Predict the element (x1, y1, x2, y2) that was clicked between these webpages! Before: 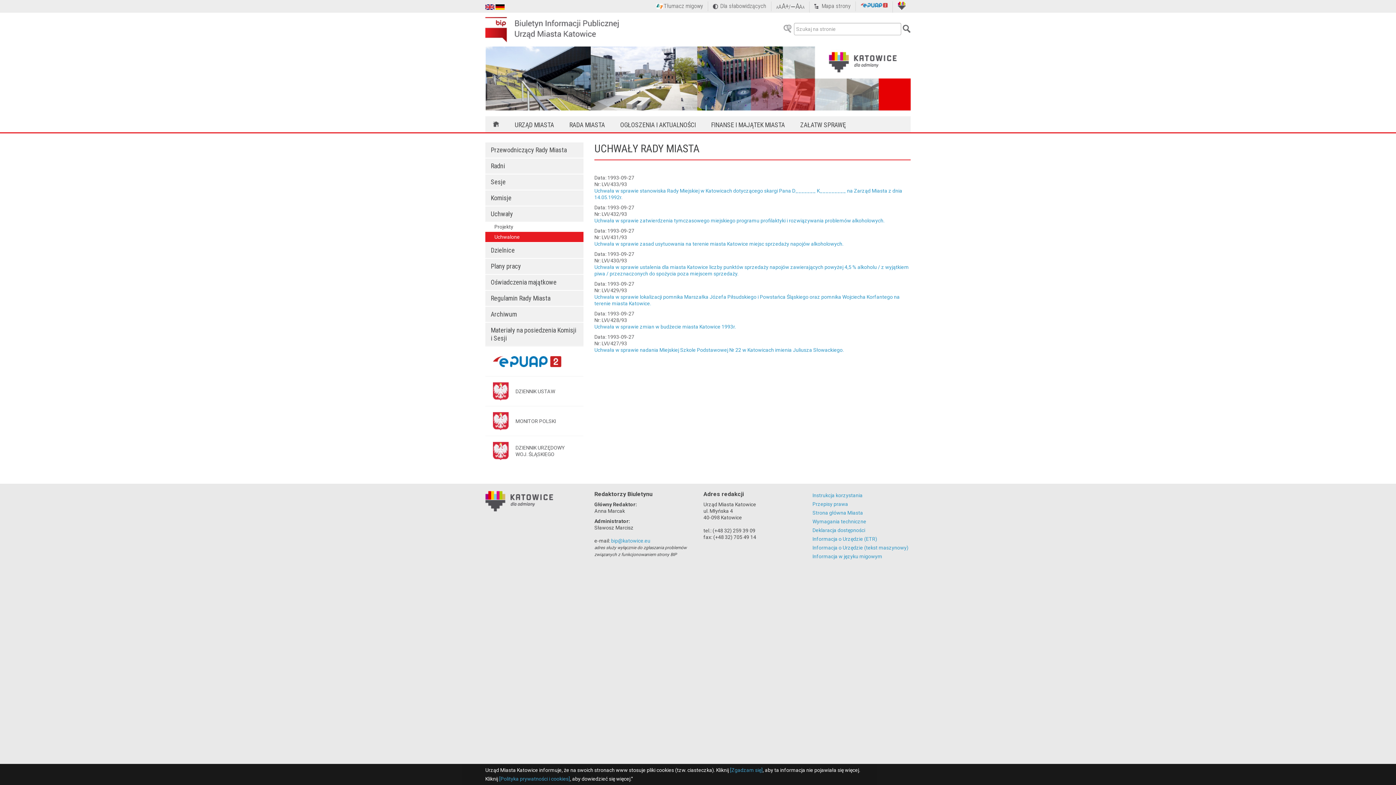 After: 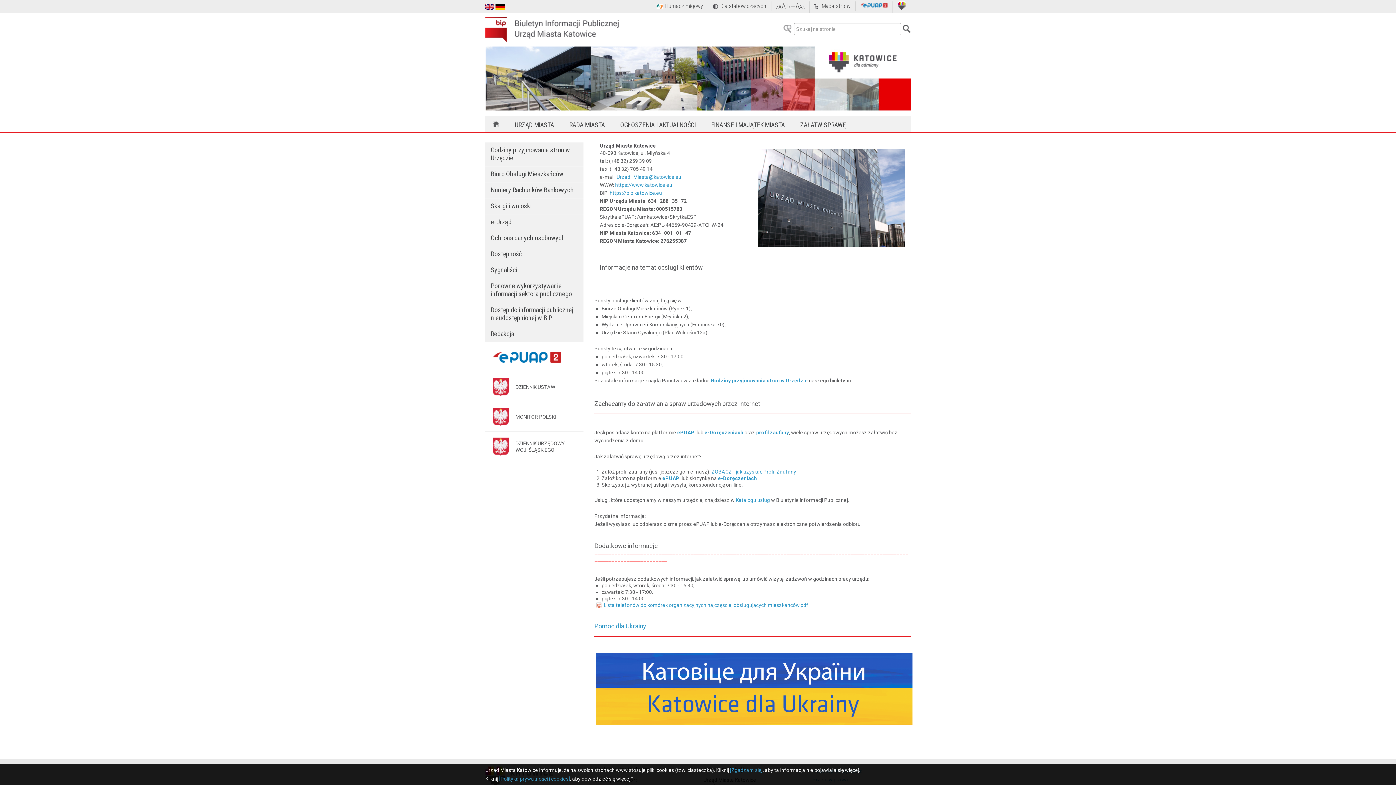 Action: bbox: (485, 12, 618, 38) label:  